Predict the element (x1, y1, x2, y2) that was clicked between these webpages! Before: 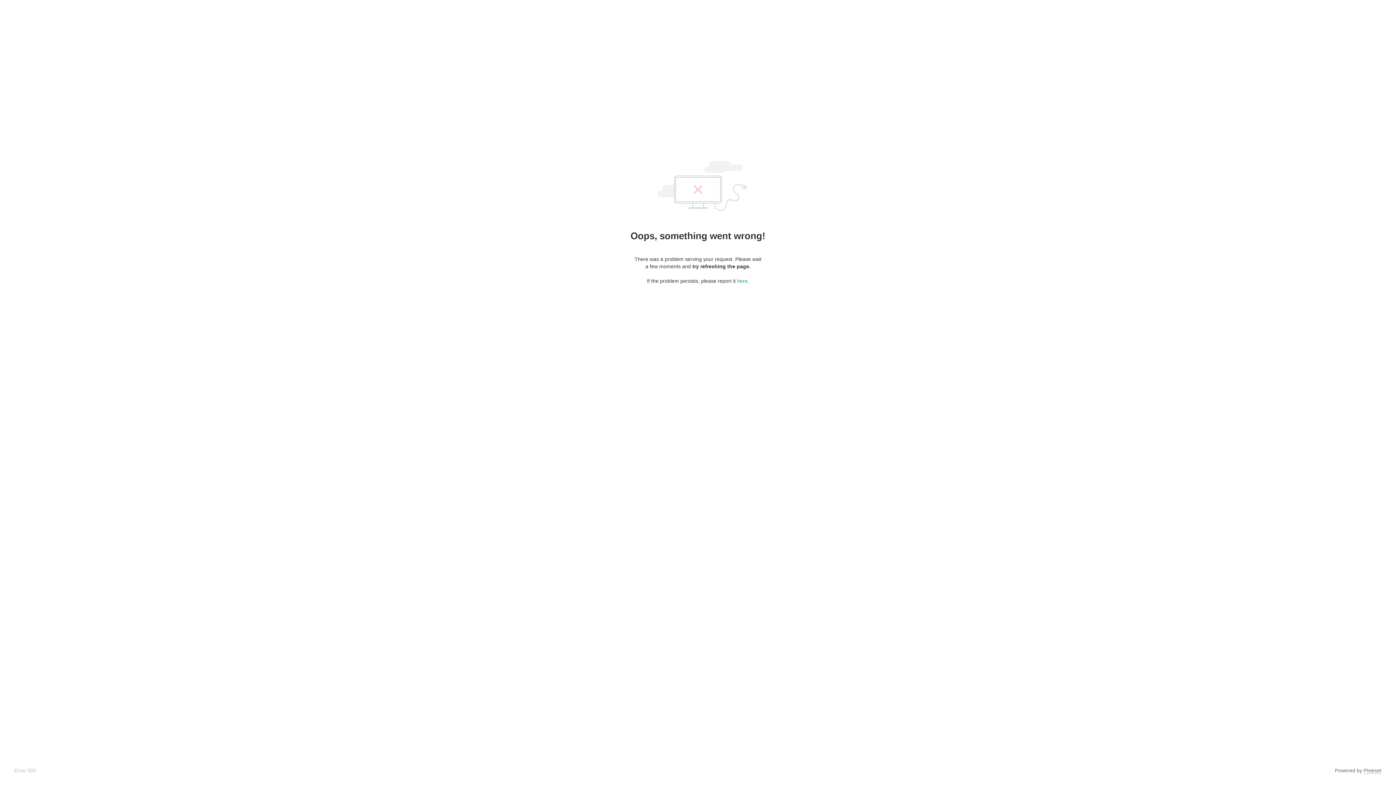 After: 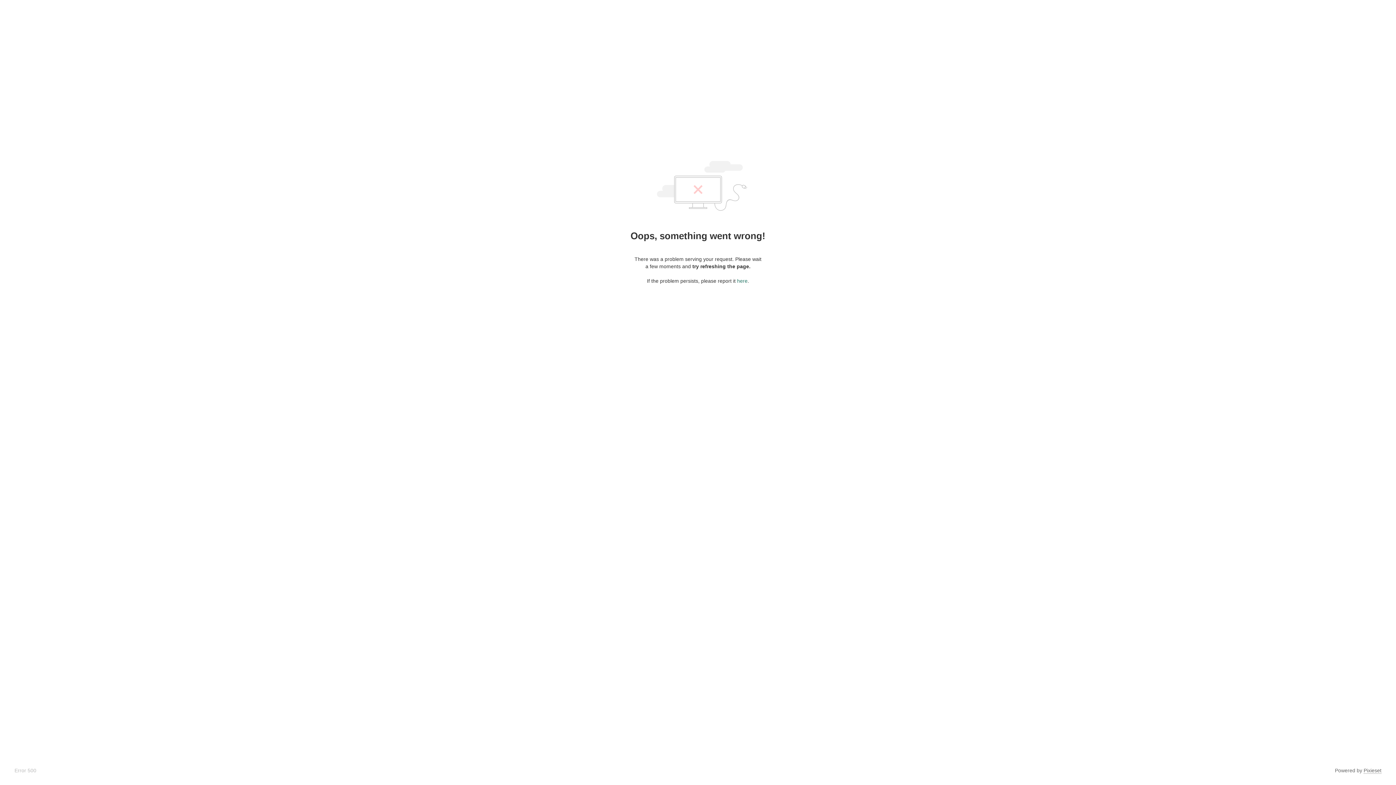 Action: label: here bbox: (737, 278, 747, 284)